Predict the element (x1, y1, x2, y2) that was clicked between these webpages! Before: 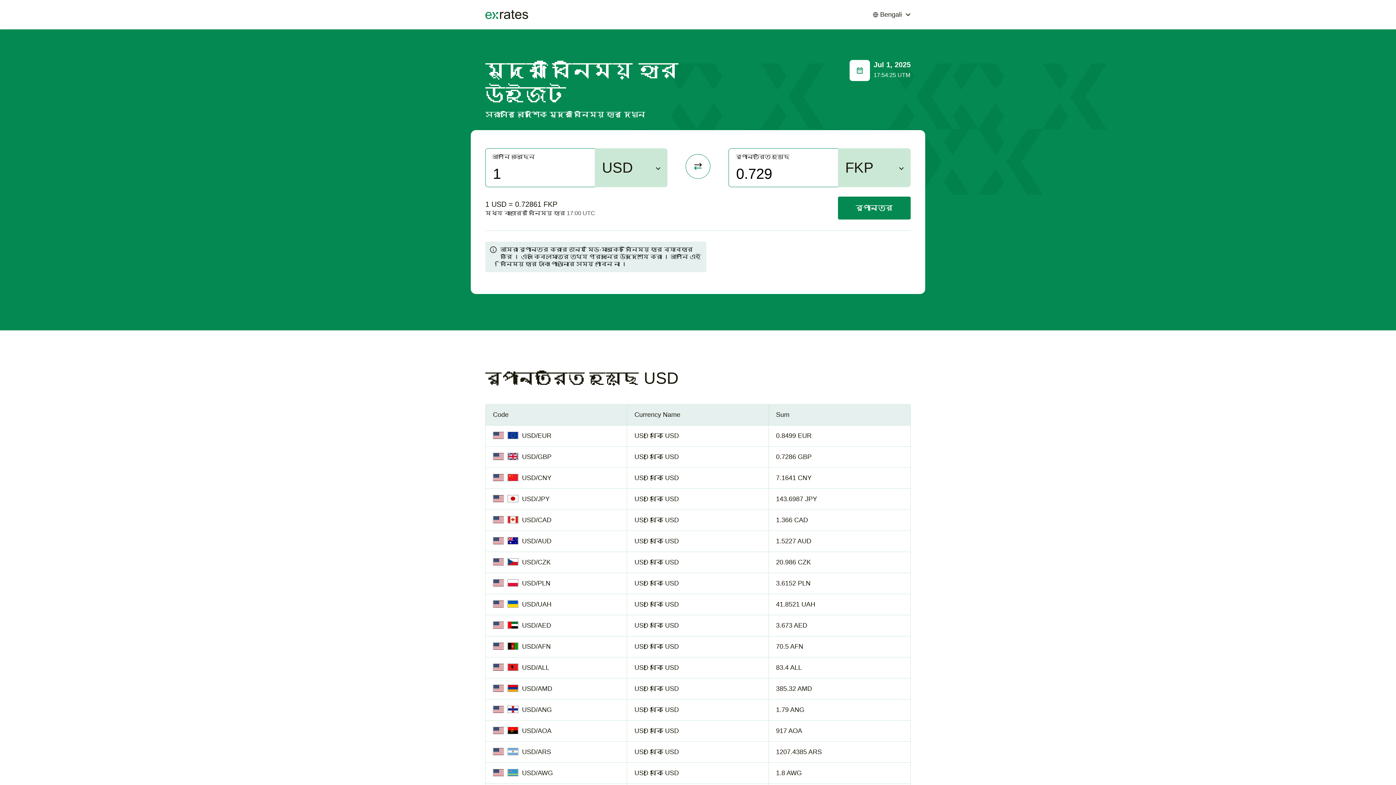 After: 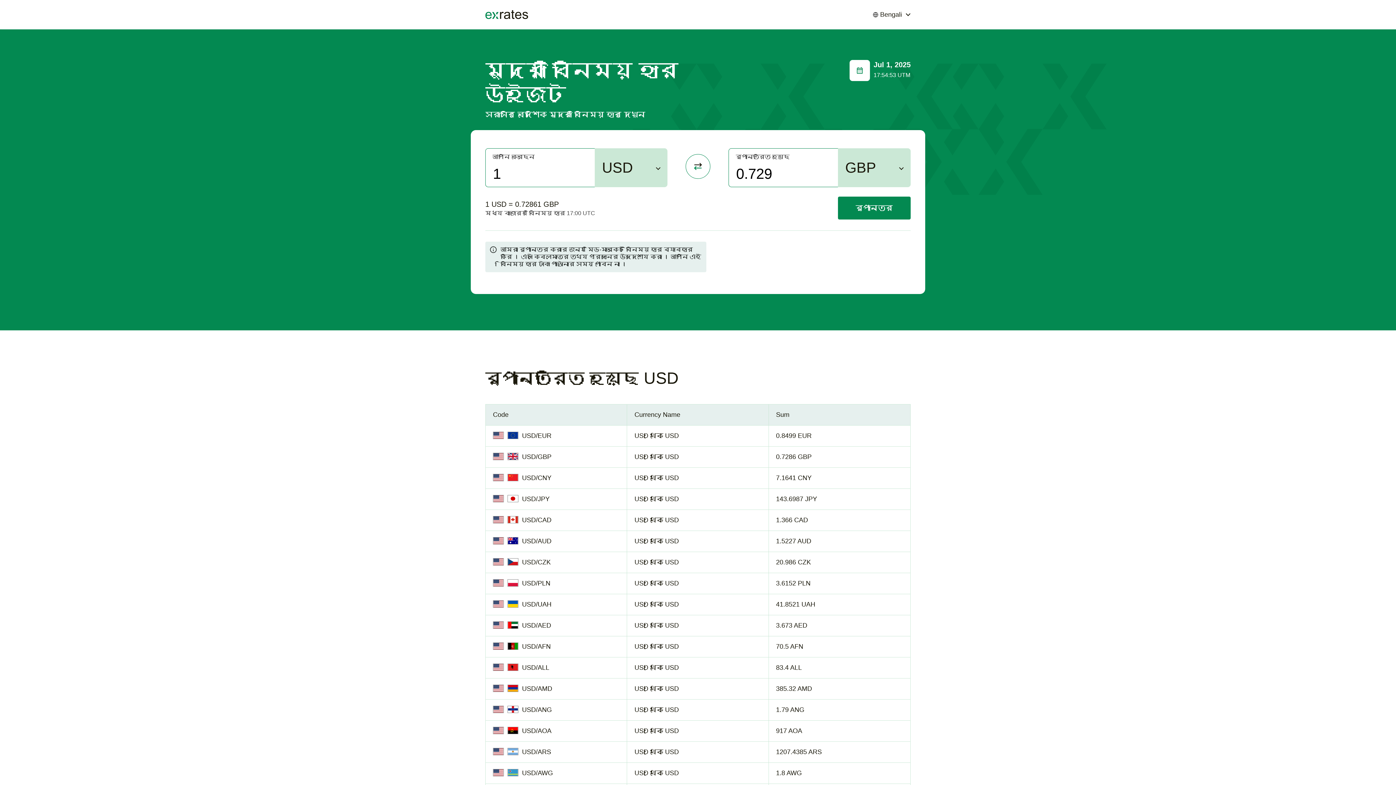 Action: label: USD/GBP bbox: (522, 453, 551, 460)